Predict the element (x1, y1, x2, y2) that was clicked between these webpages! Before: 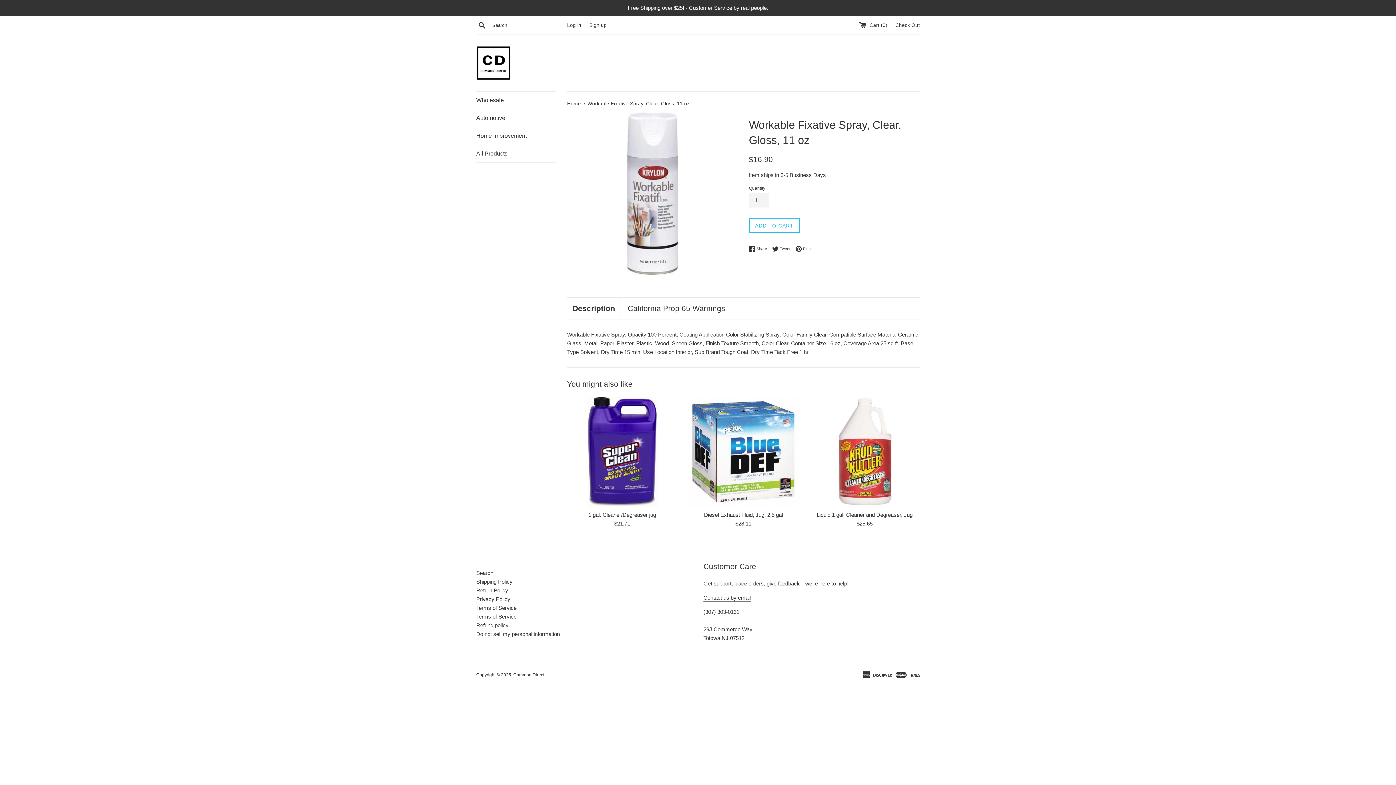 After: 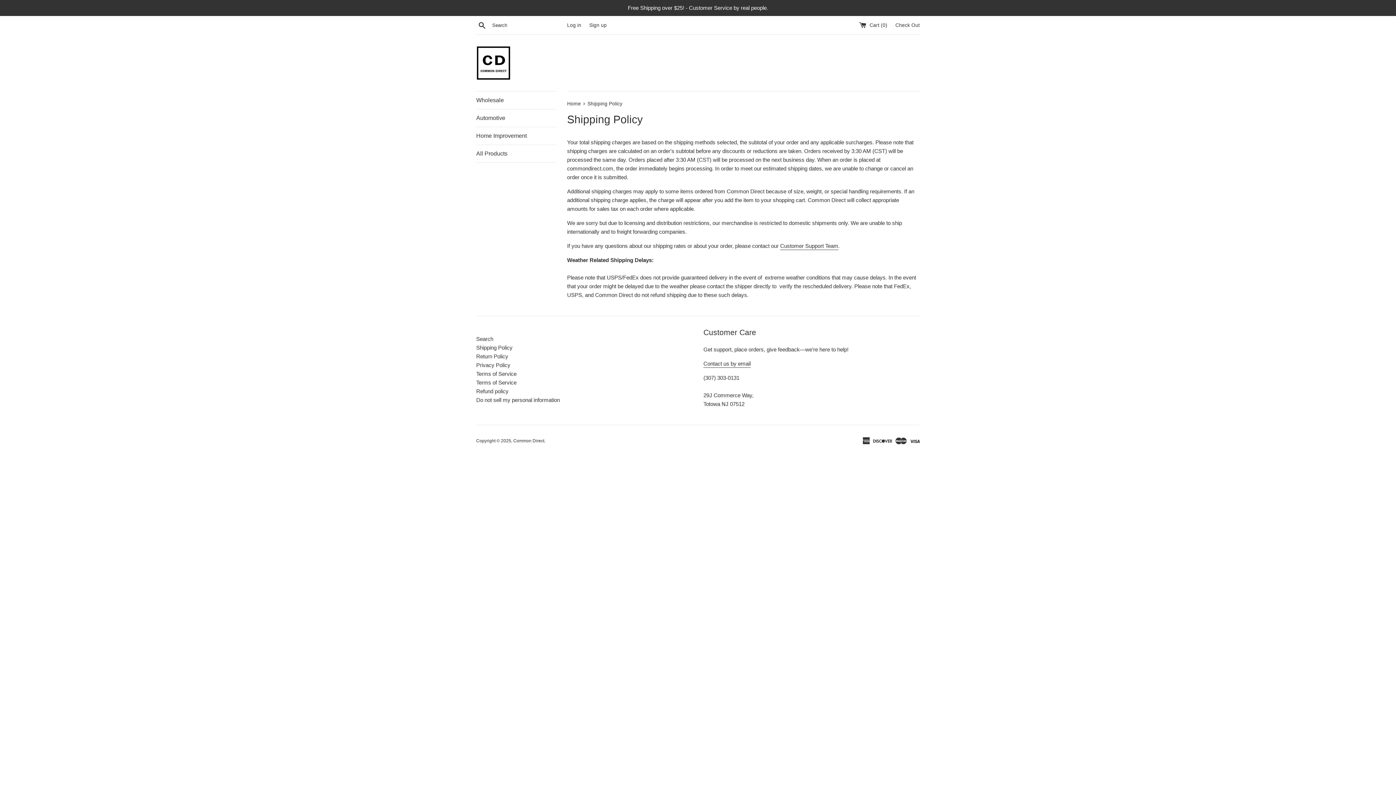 Action: bbox: (476, 579, 512, 585) label: Shipping Policy